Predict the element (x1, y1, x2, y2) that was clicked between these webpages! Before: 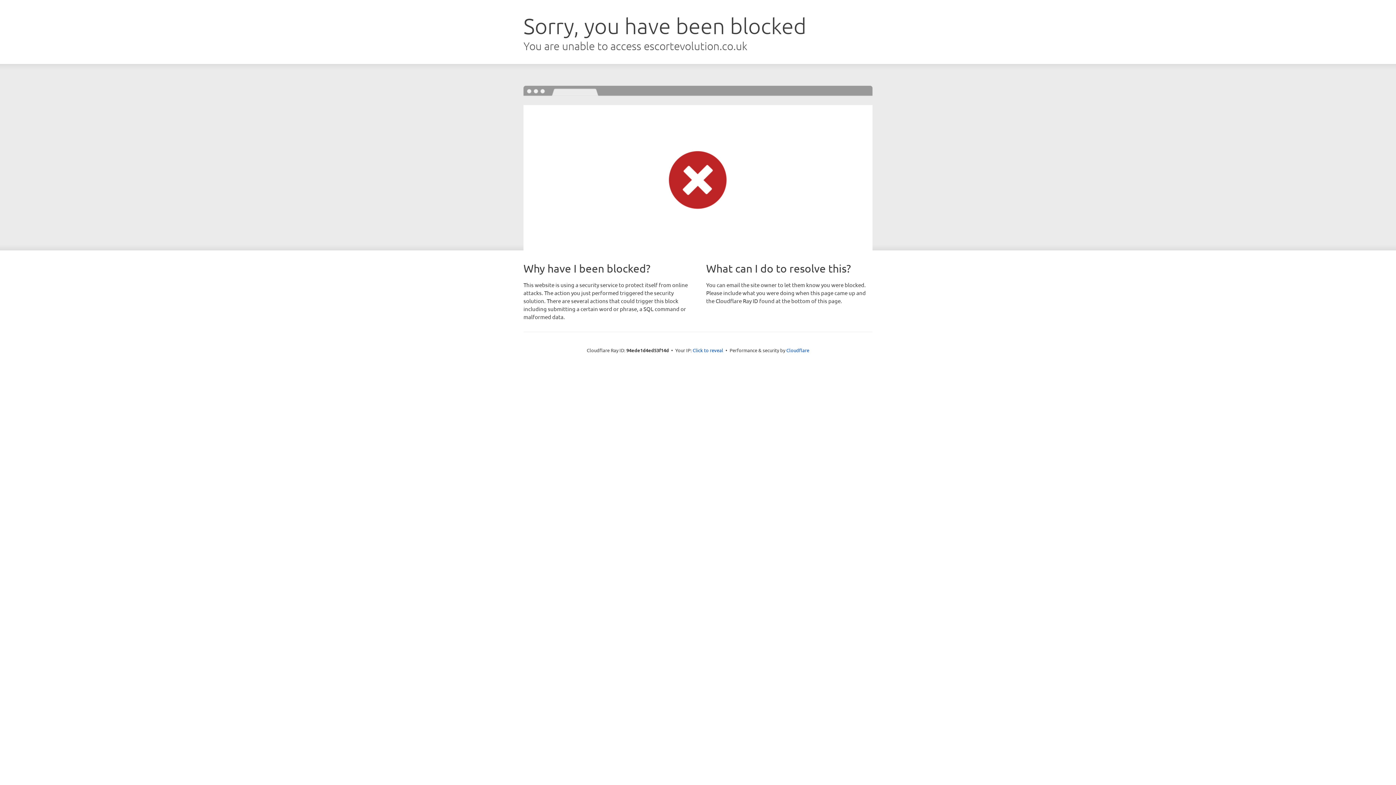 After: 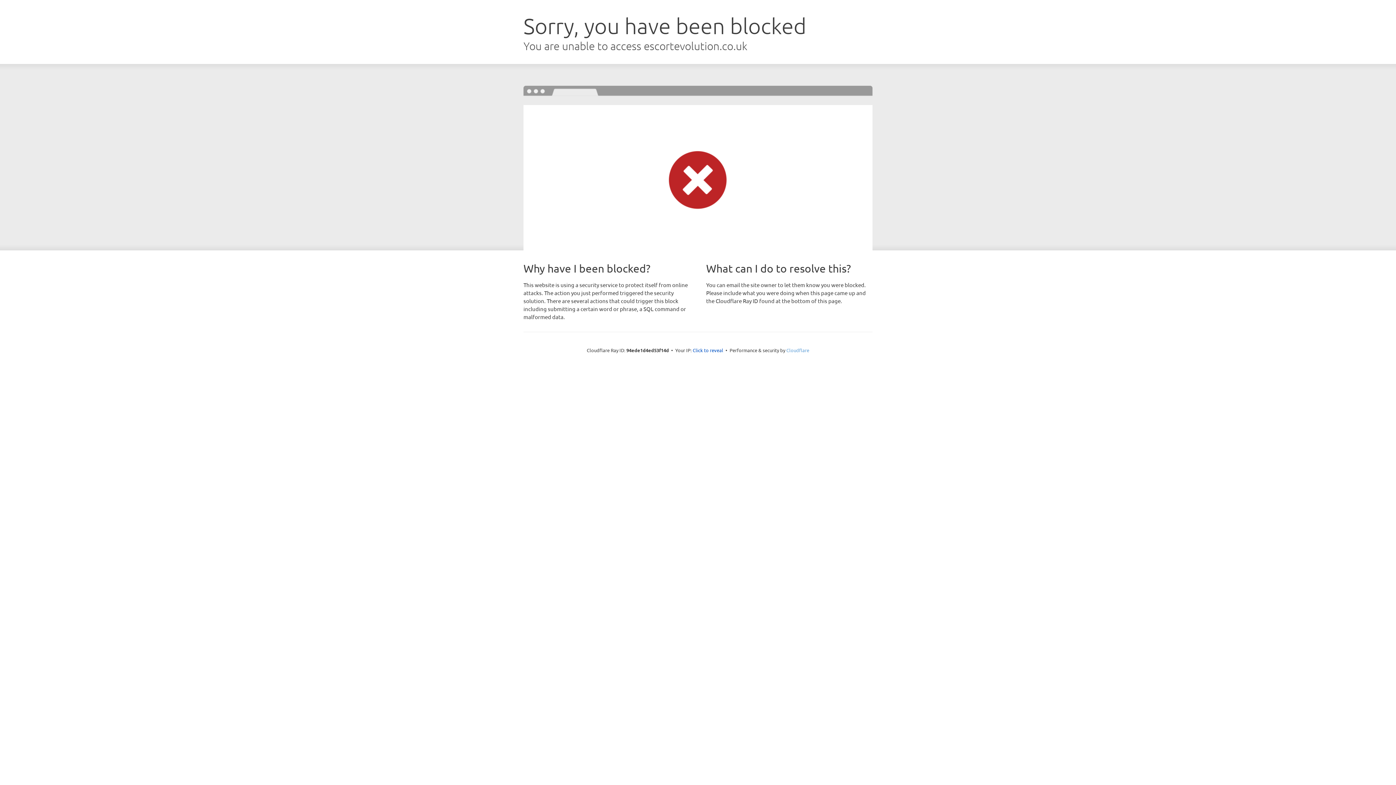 Action: bbox: (786, 347, 809, 353) label: Cloudflare